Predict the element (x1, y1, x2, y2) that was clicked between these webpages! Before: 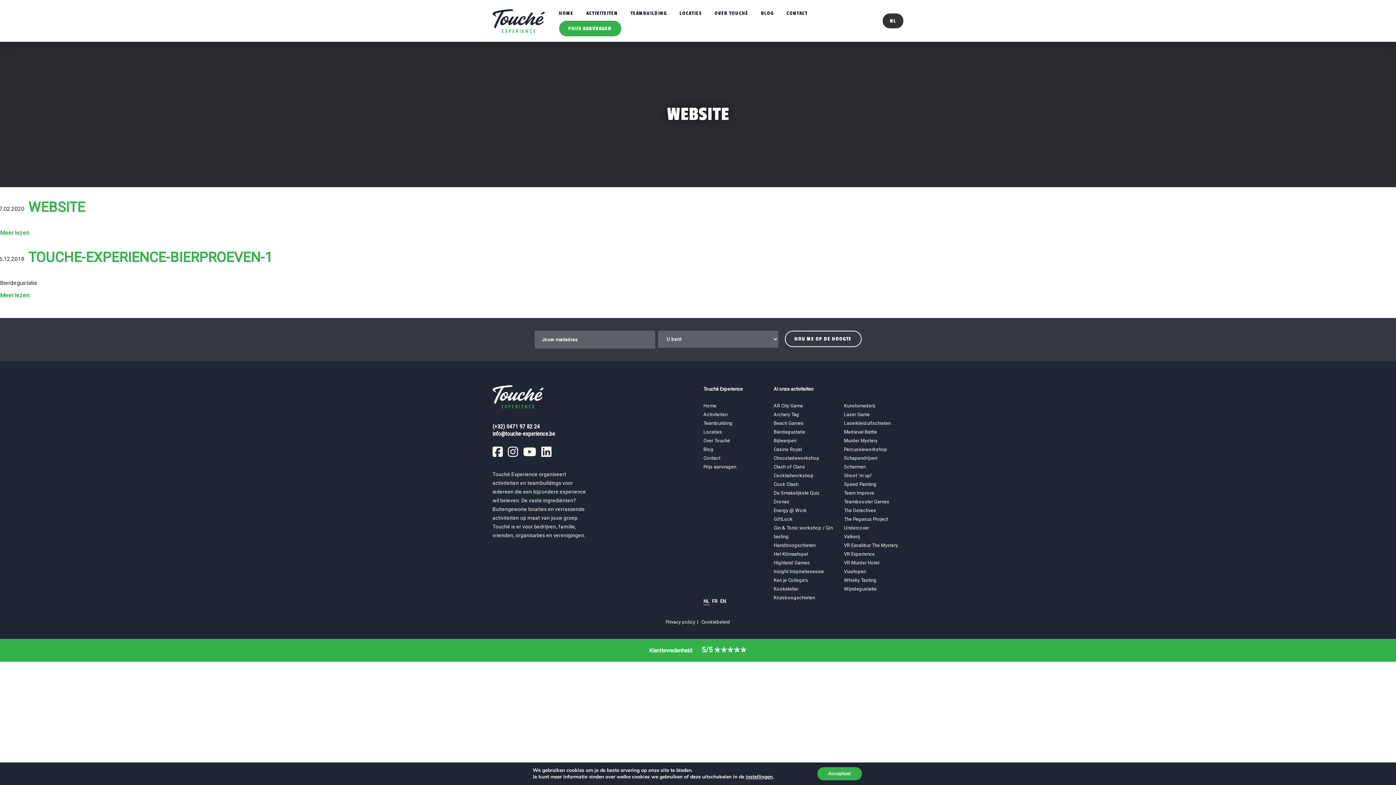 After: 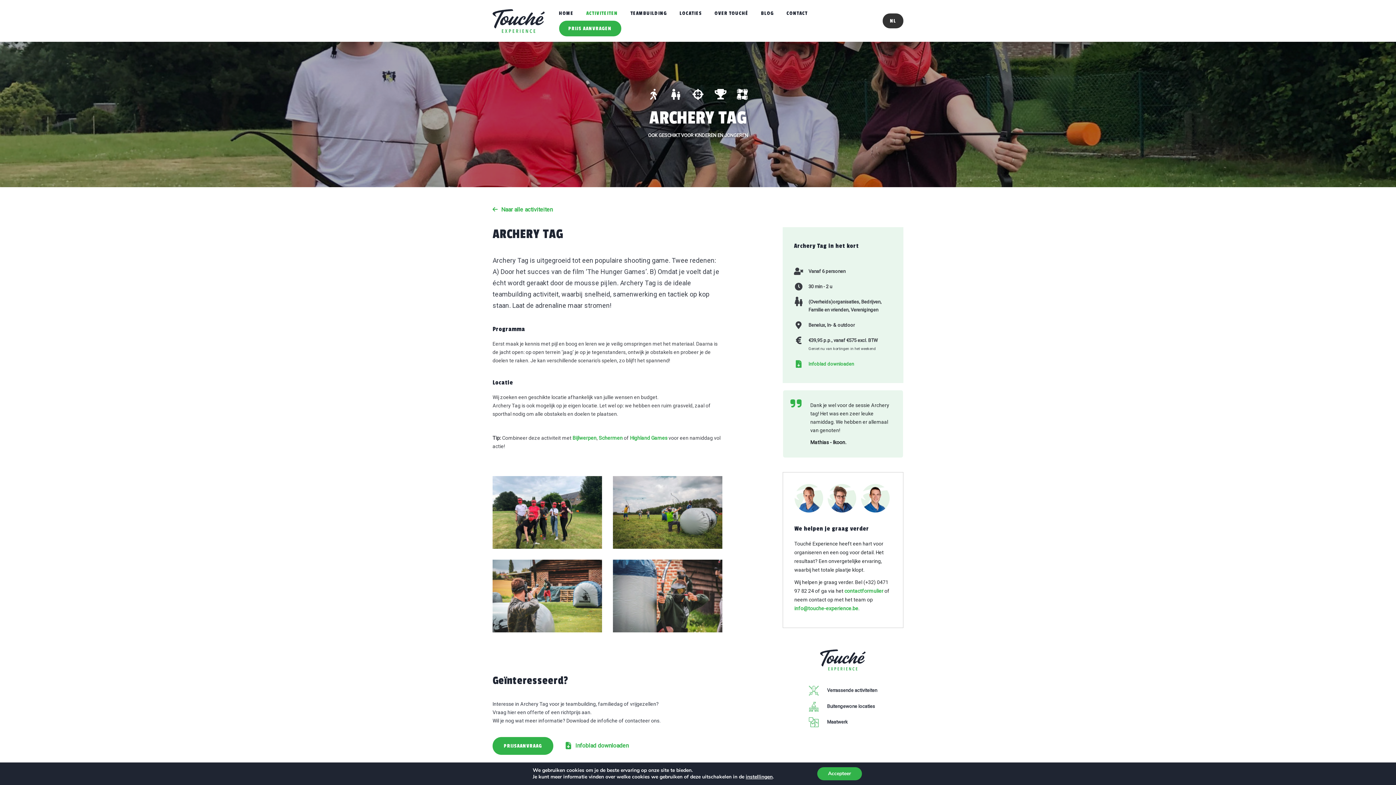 Action: bbox: (773, 412, 799, 417) label: Archery Tag